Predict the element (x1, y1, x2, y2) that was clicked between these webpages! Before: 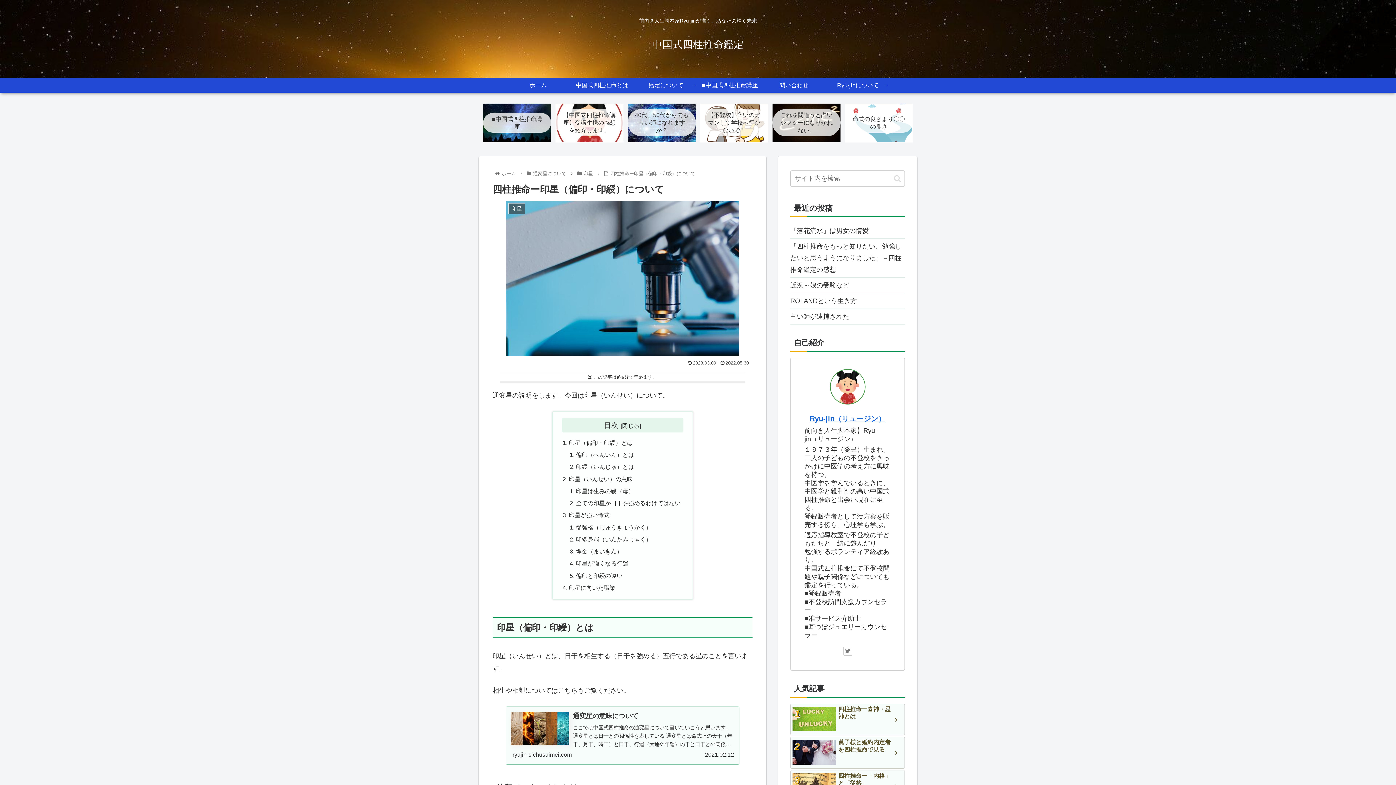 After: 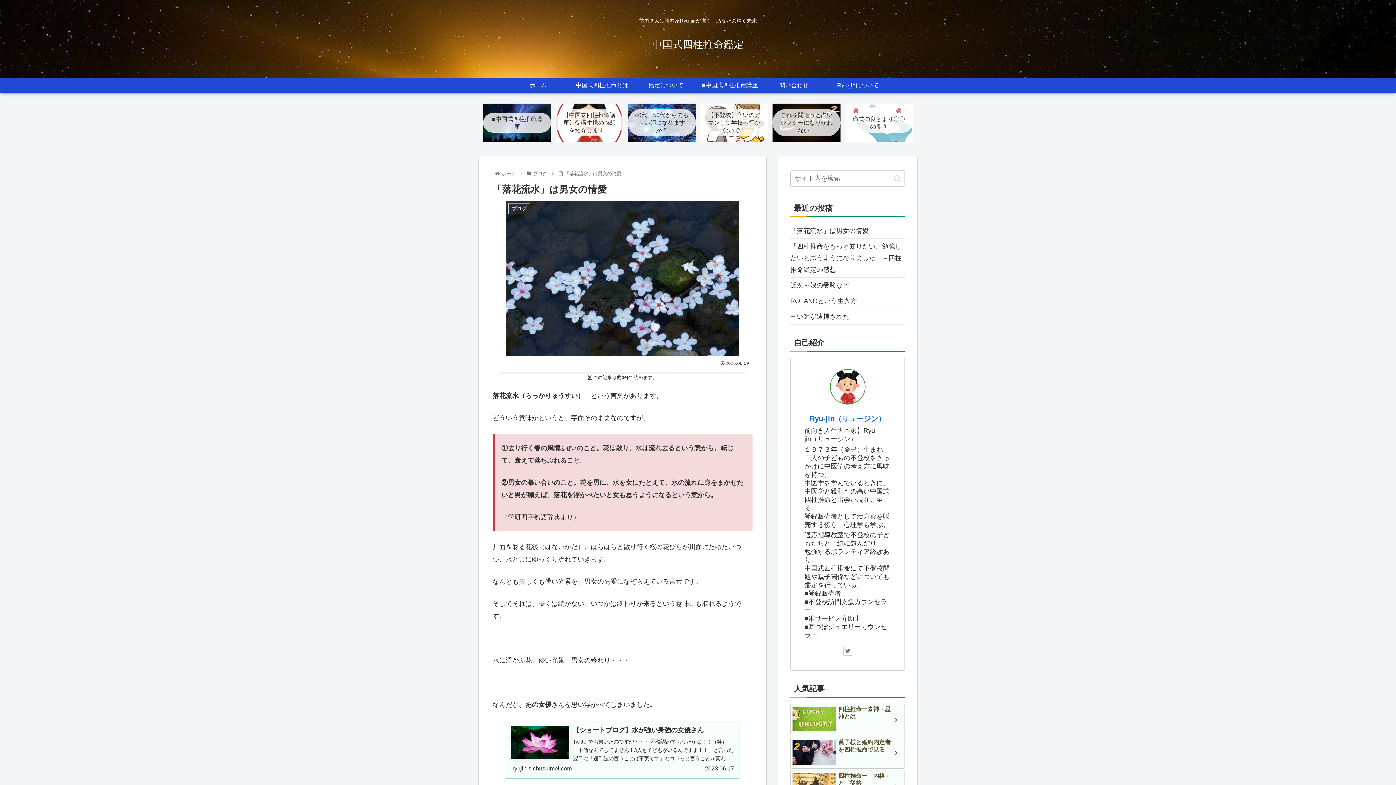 Action: bbox: (790, 223, 905, 239) label: 「落花流水」は男女の情愛